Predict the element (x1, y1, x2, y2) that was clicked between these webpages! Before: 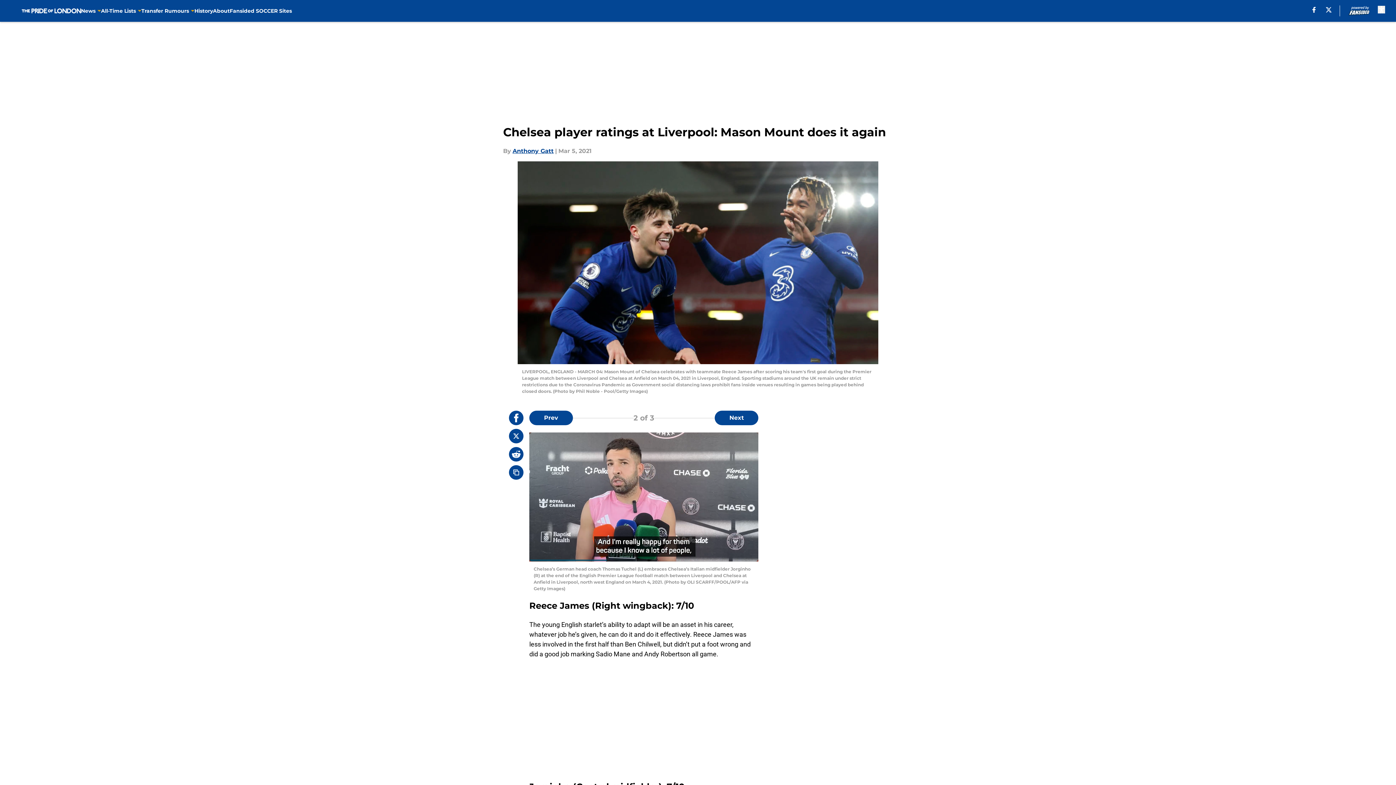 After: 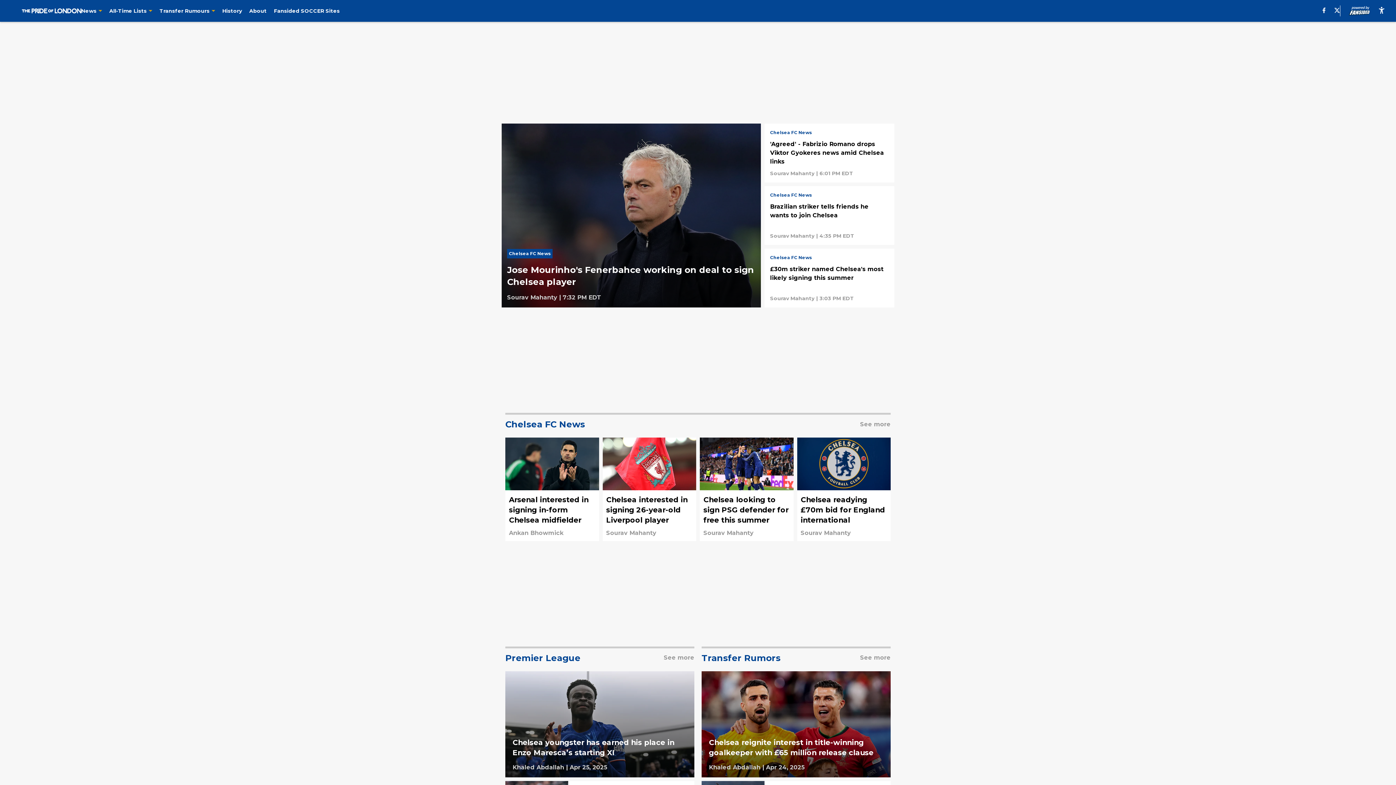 Action: bbox: (21, 5, 81, 16)